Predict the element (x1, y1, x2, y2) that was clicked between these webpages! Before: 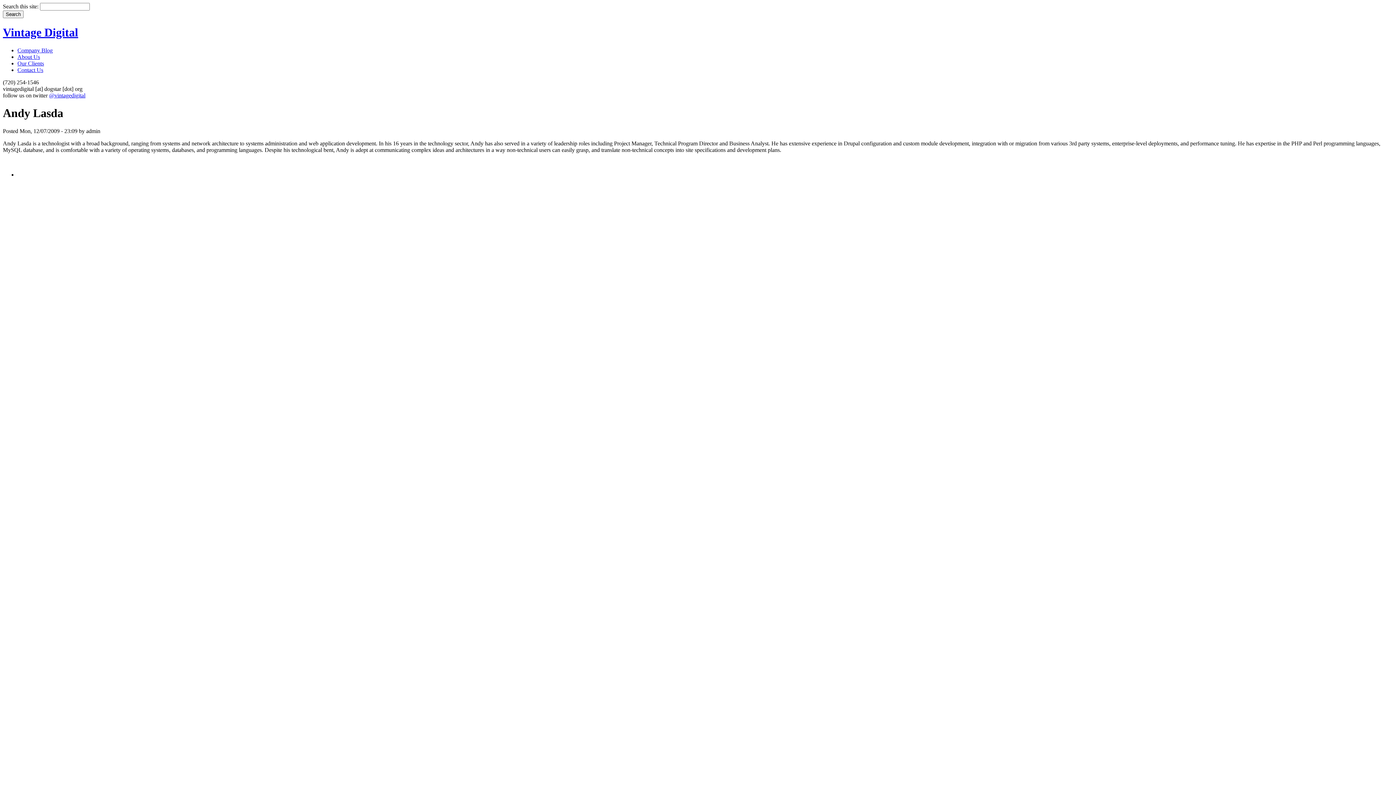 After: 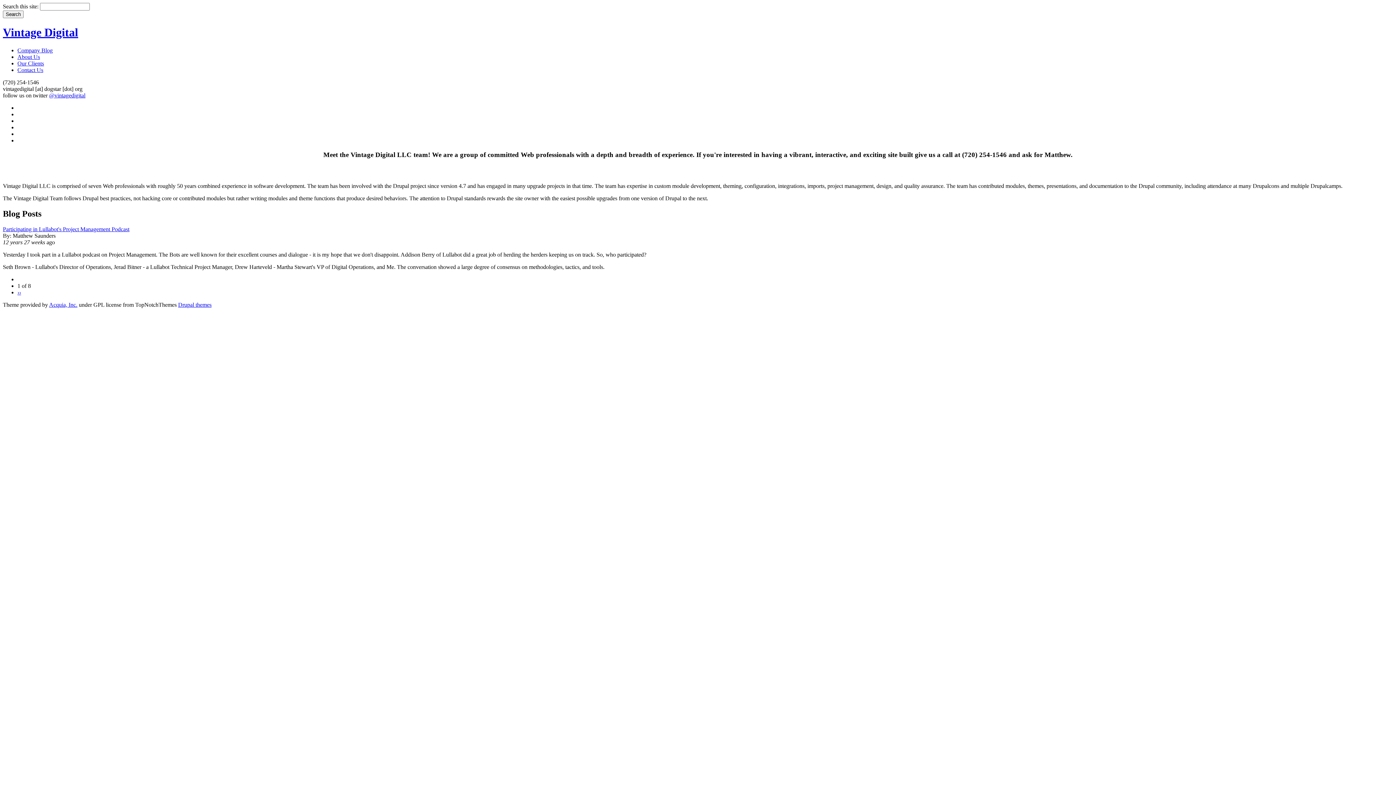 Action: bbox: (2, 25, 78, 39) label: Vintage Digital